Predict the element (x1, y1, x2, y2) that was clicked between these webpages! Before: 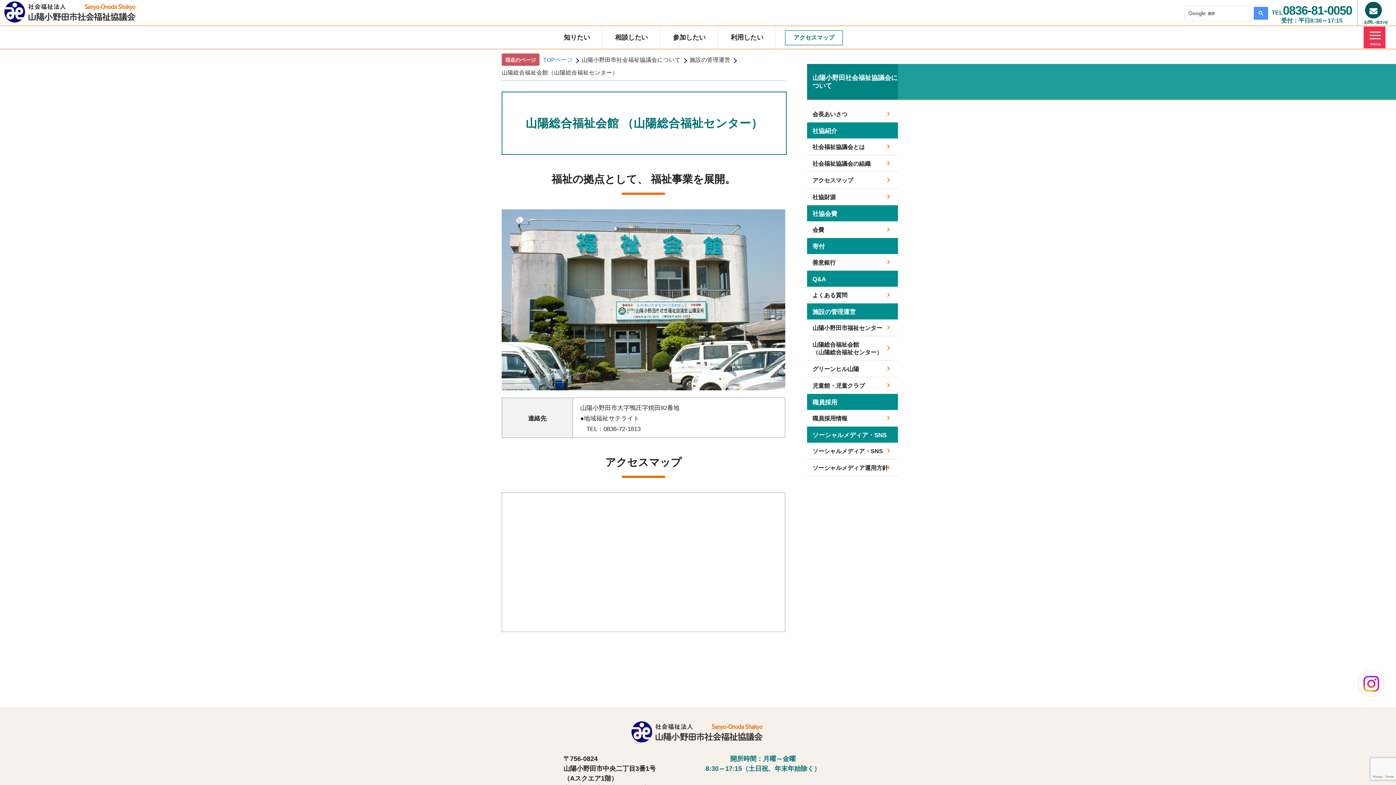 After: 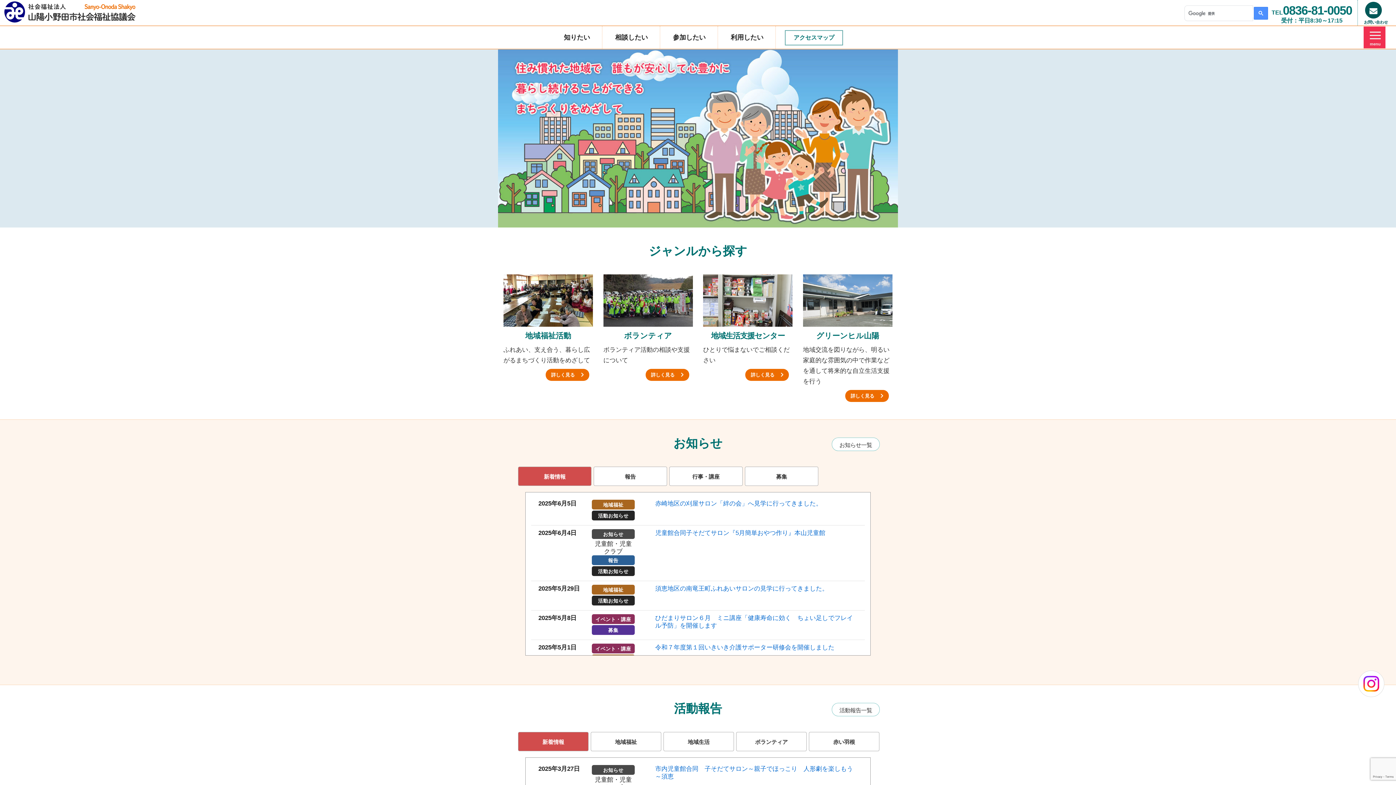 Action: bbox: (543, 56, 572, 62) label: TOPページ